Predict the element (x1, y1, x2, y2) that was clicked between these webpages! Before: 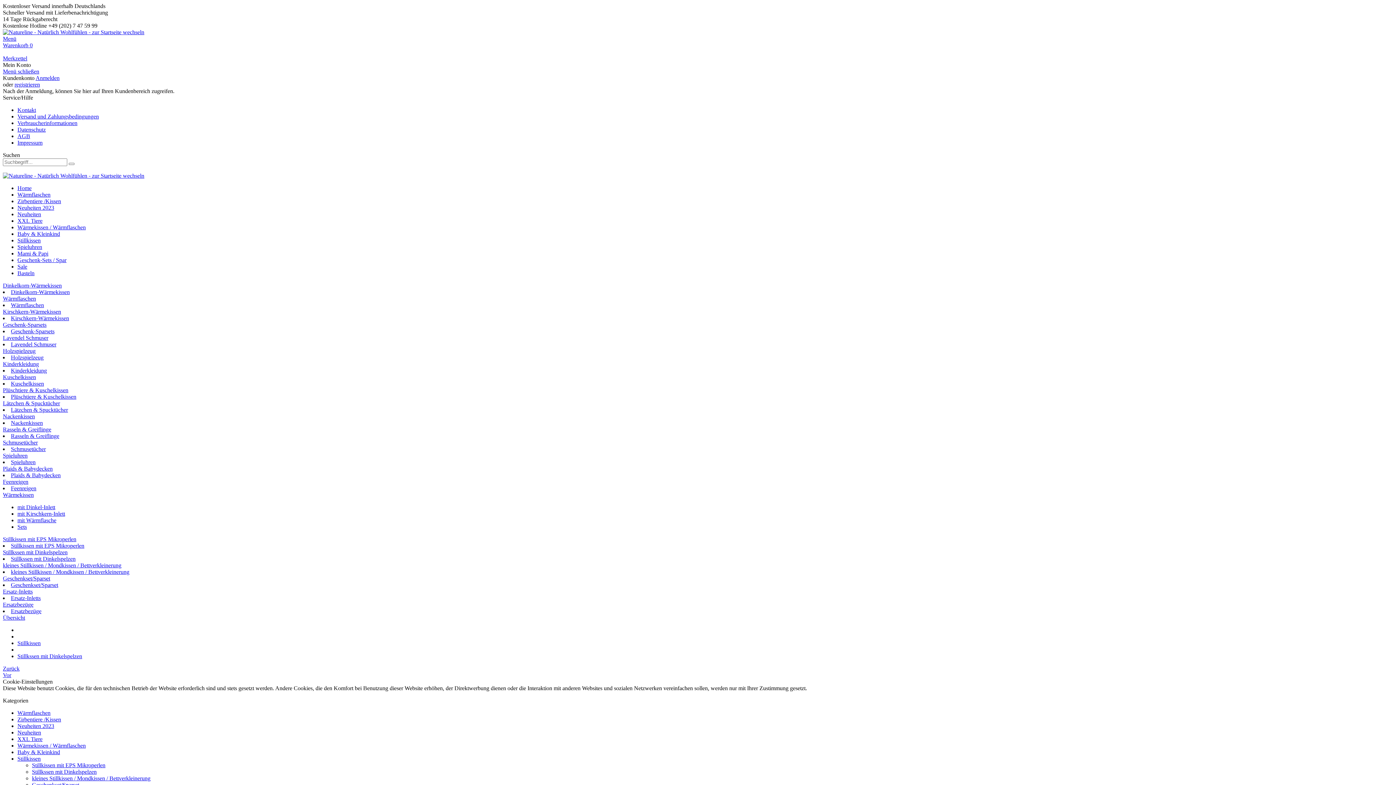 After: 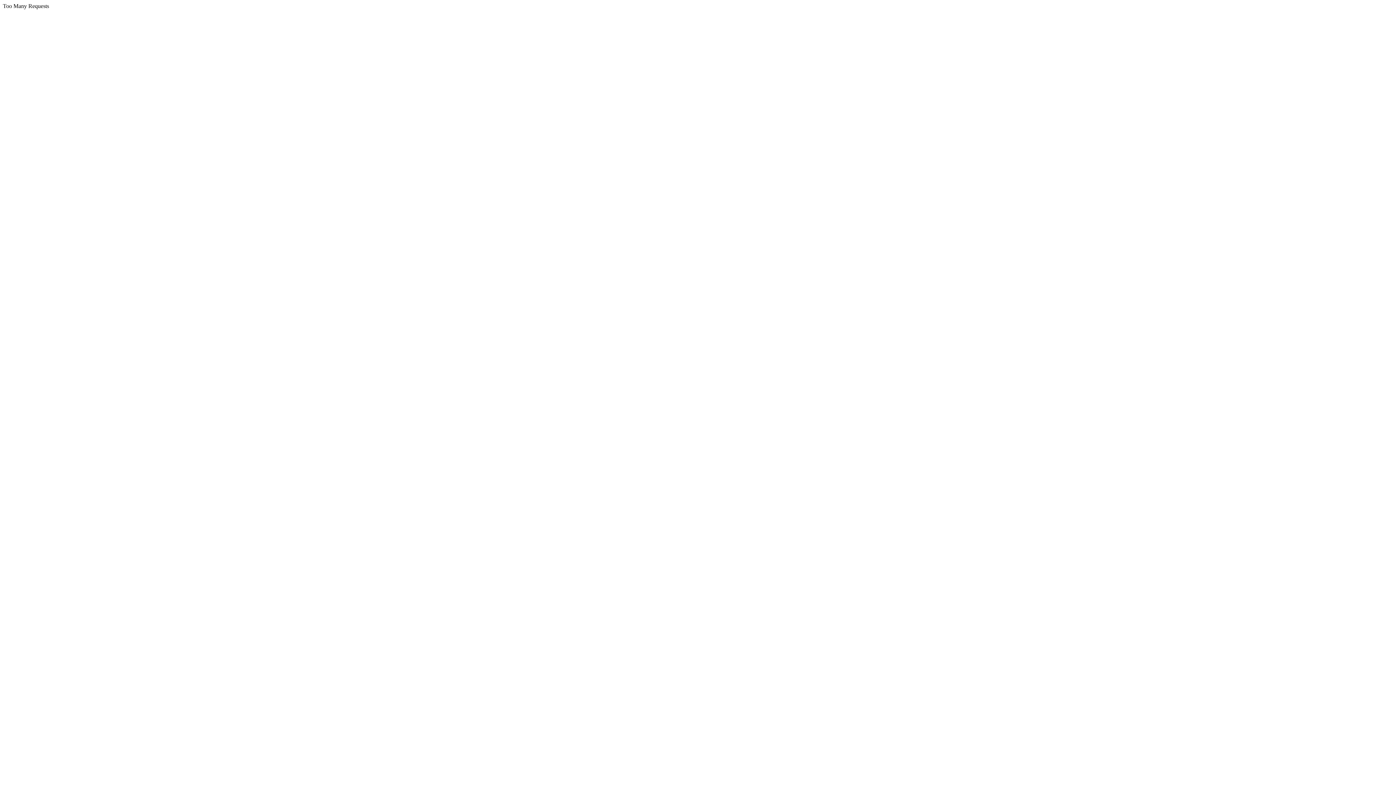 Action: bbox: (17, 742, 85, 749) label: Wärmekissen / Wärmflaschen